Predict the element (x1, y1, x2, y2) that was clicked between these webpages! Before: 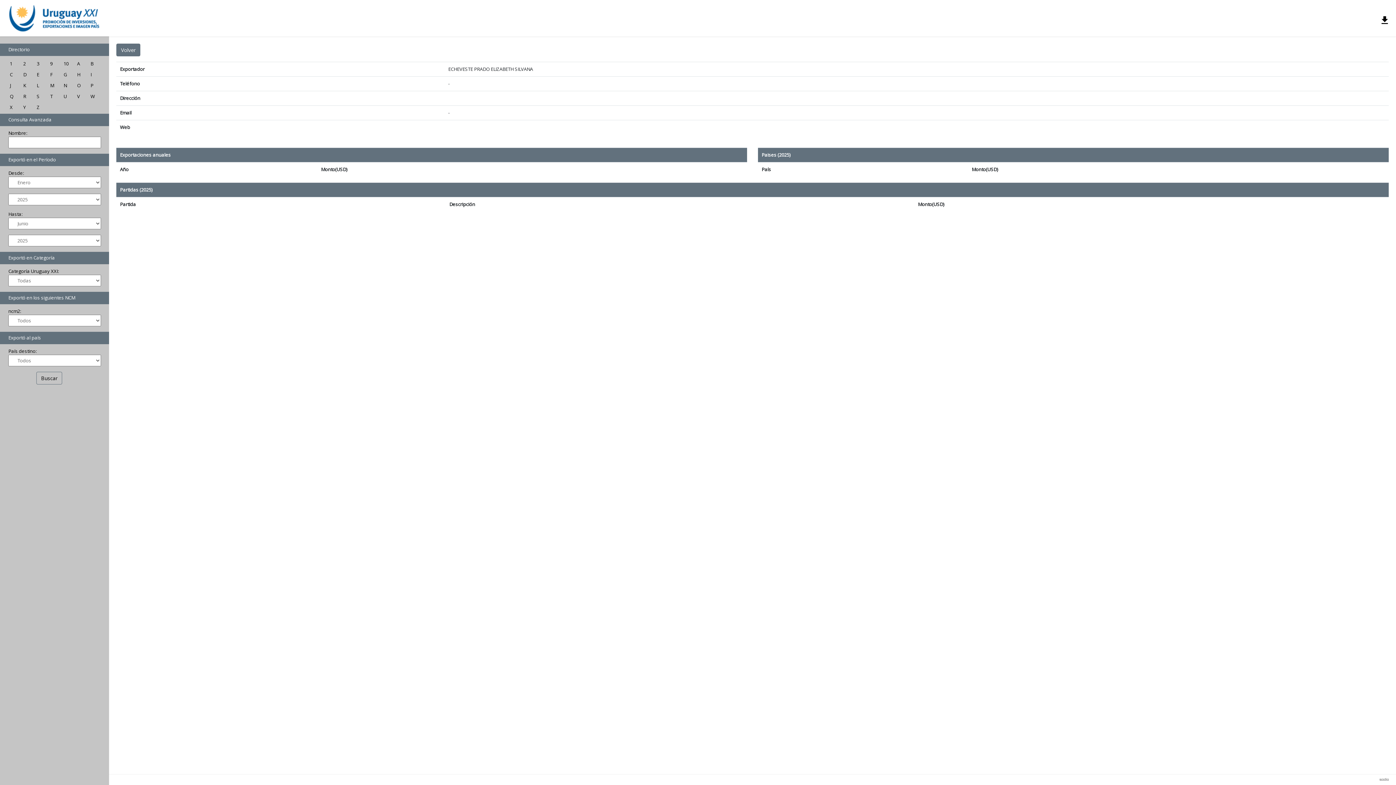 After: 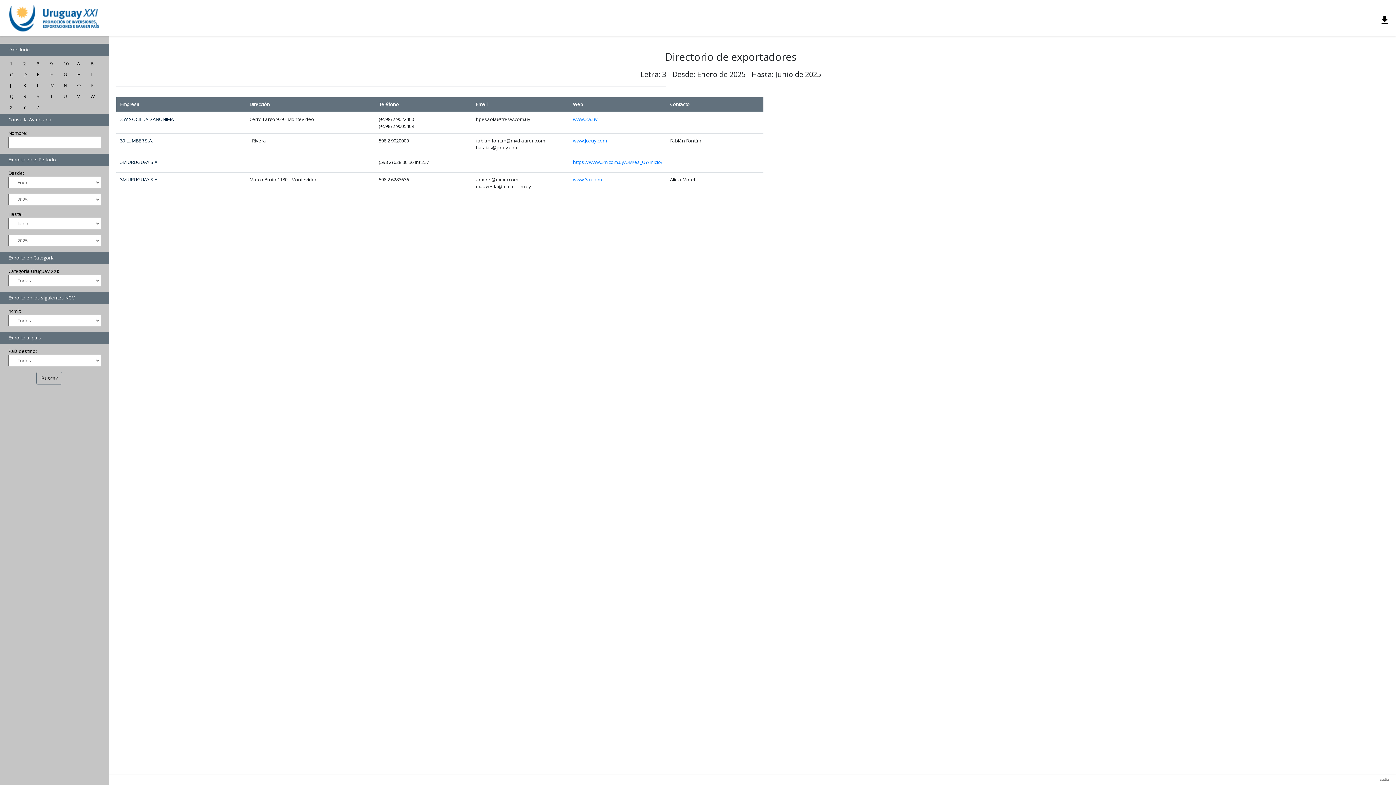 Action: label: 3 bbox: (31, 58, 44, 68)